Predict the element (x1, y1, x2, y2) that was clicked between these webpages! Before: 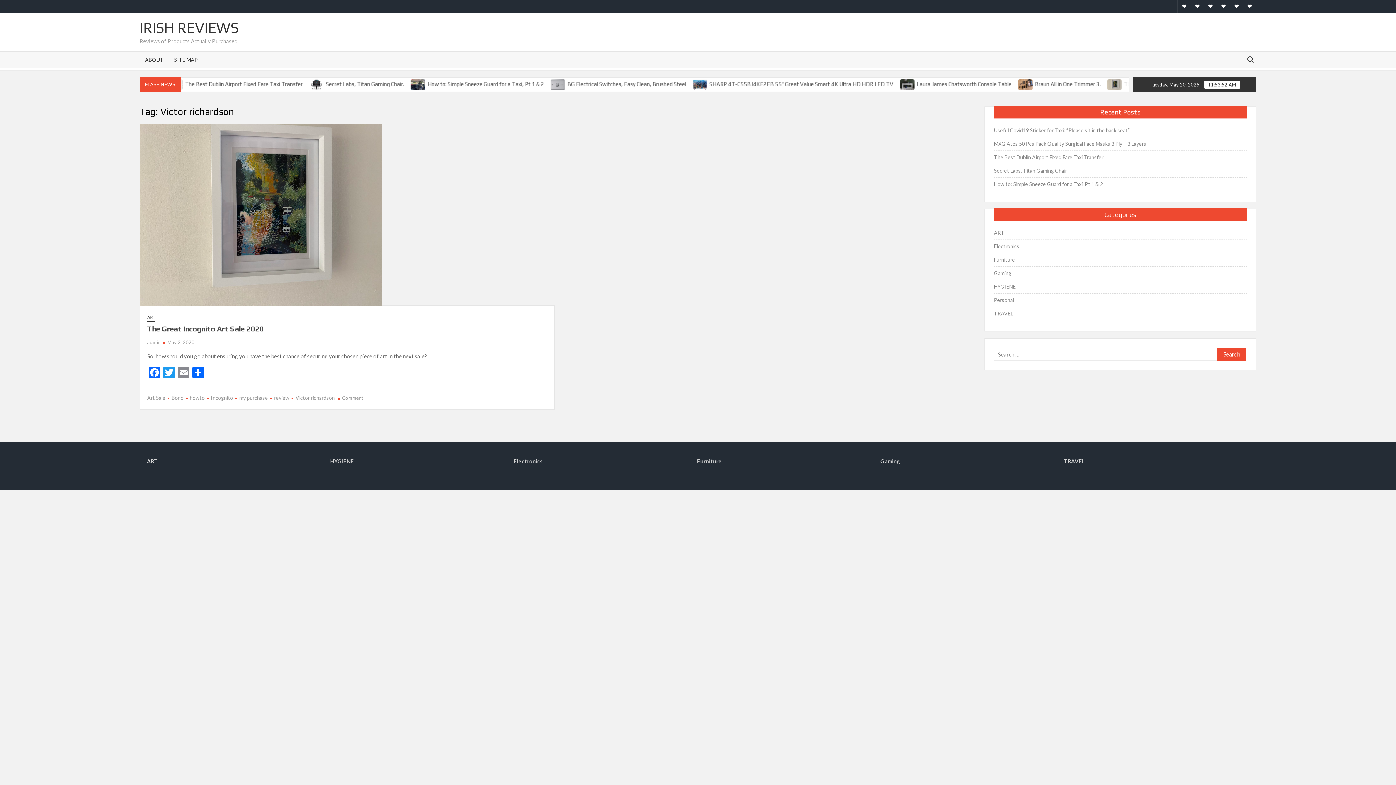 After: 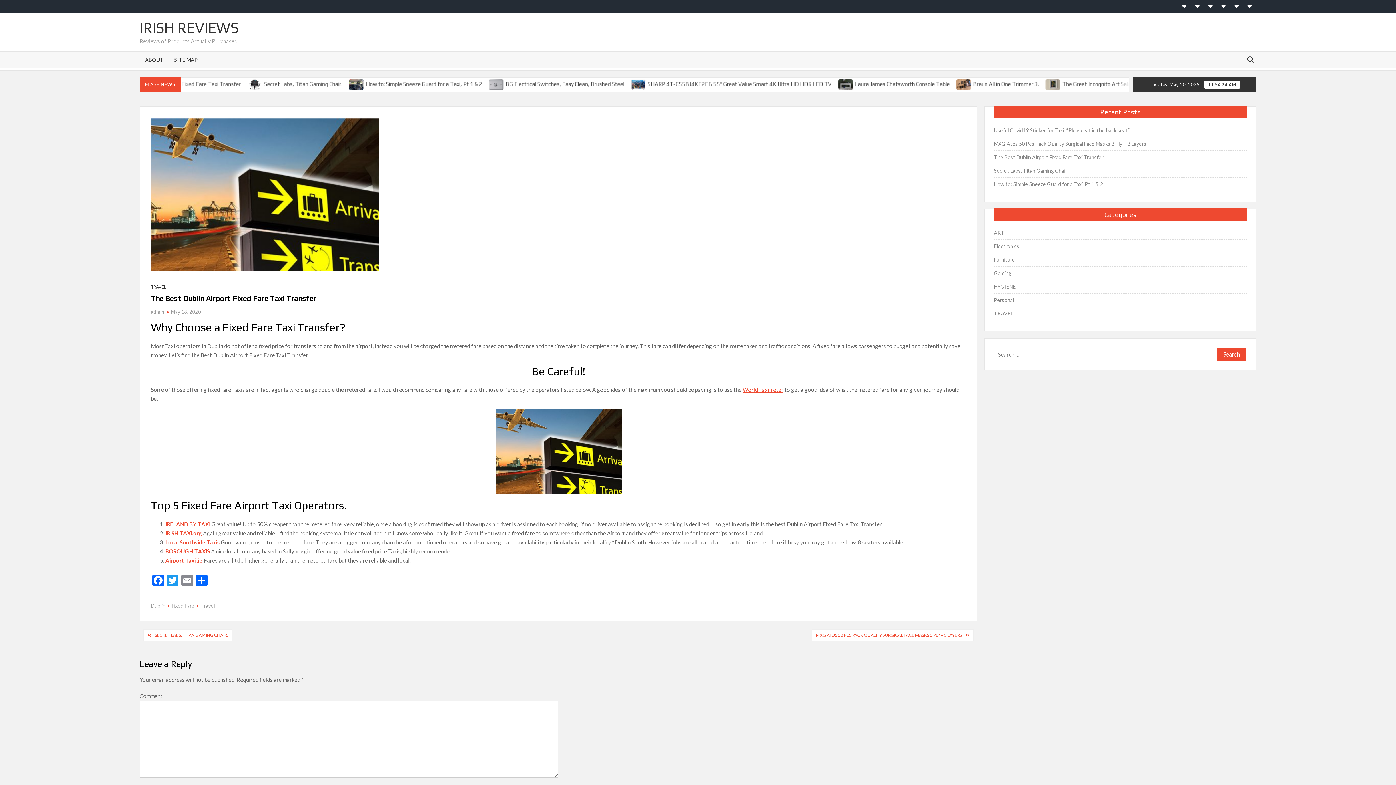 Action: bbox: (994, 152, 1103, 162) label: The Best Dublin Airport Fixed Fare Taxi Transfer